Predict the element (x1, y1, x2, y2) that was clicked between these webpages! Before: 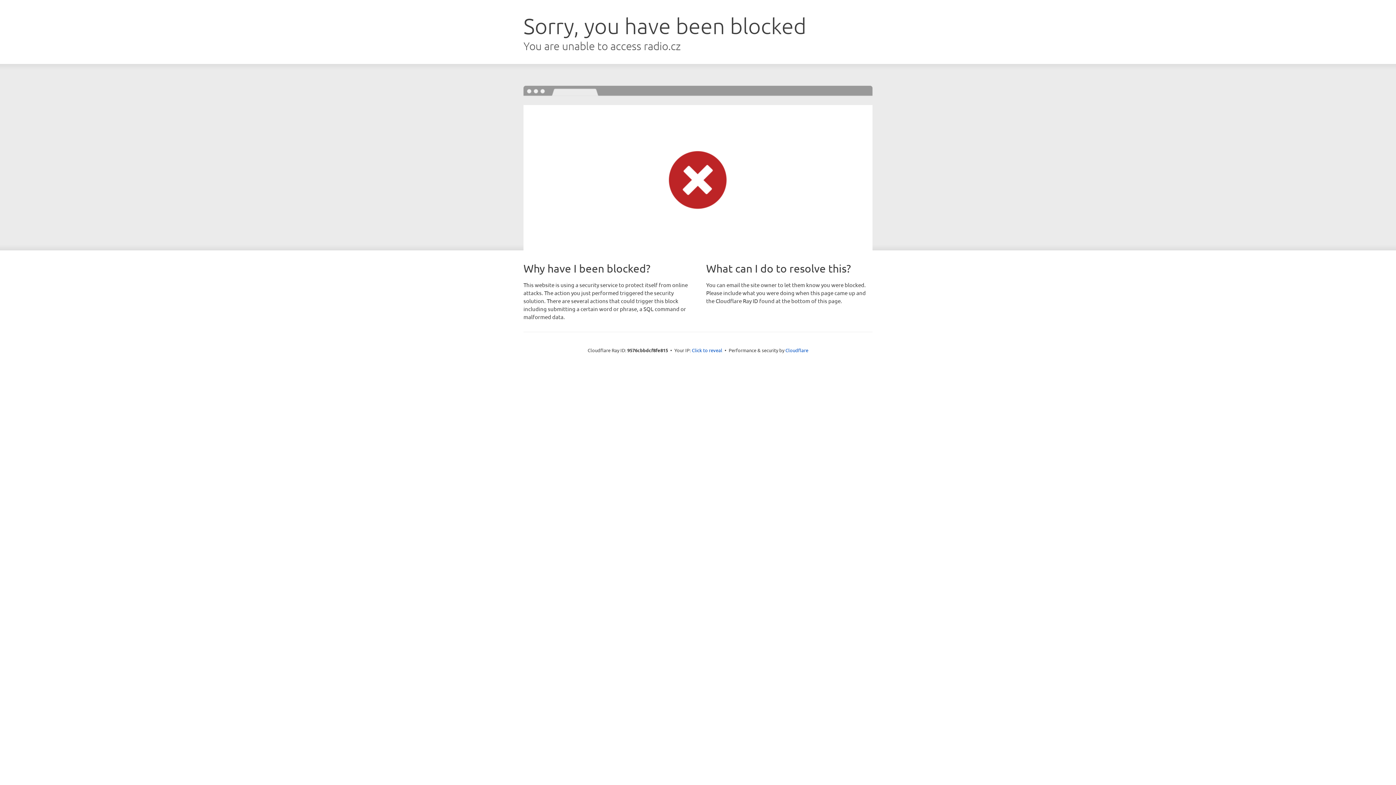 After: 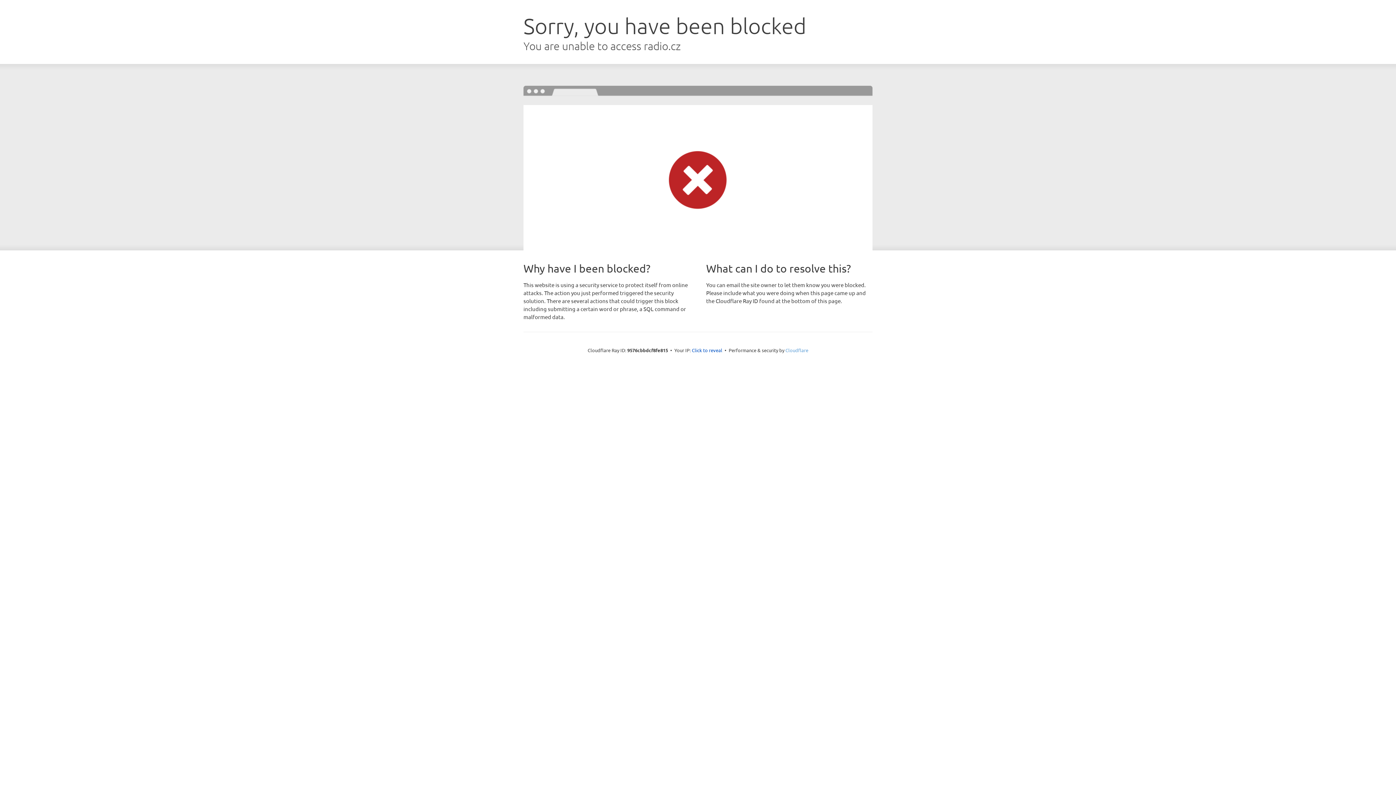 Action: label: Cloudflare bbox: (785, 347, 808, 353)